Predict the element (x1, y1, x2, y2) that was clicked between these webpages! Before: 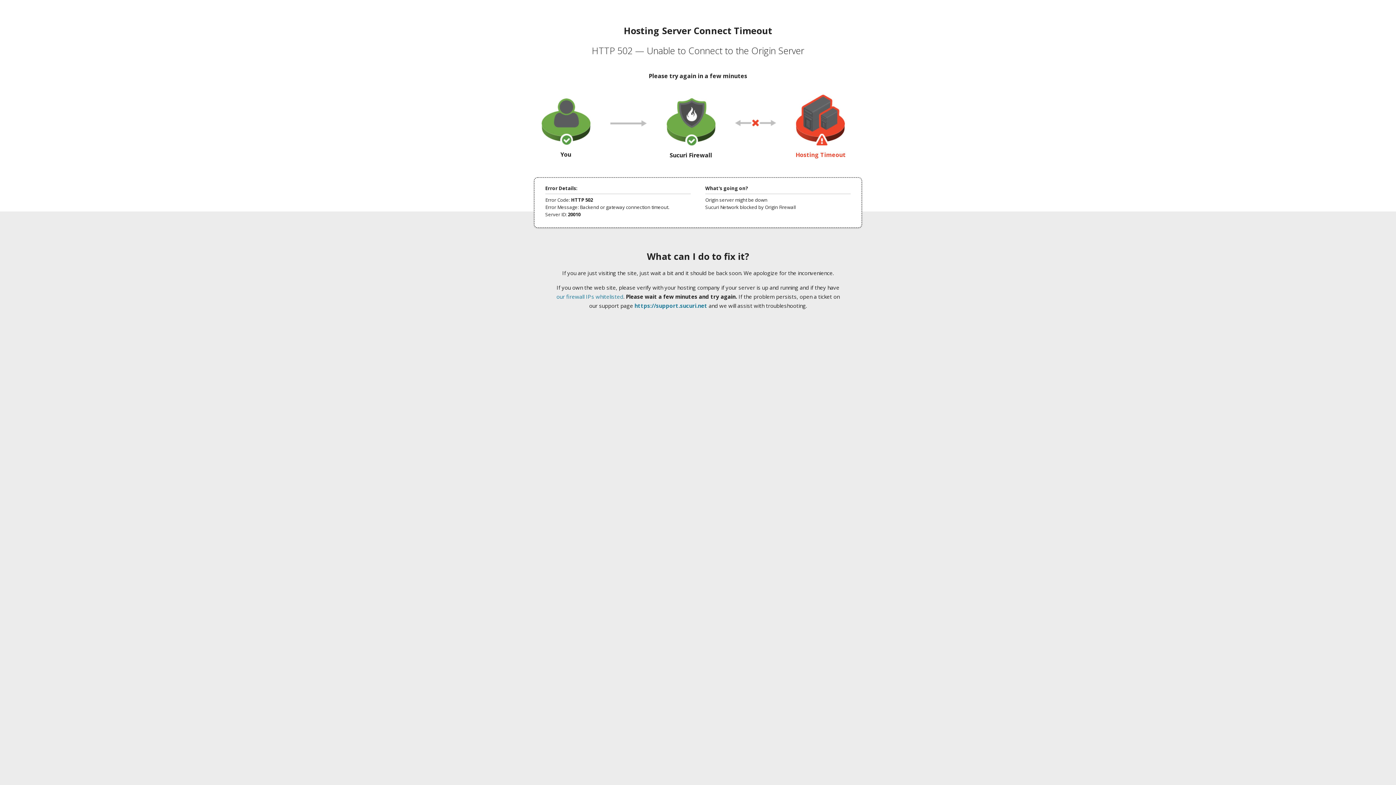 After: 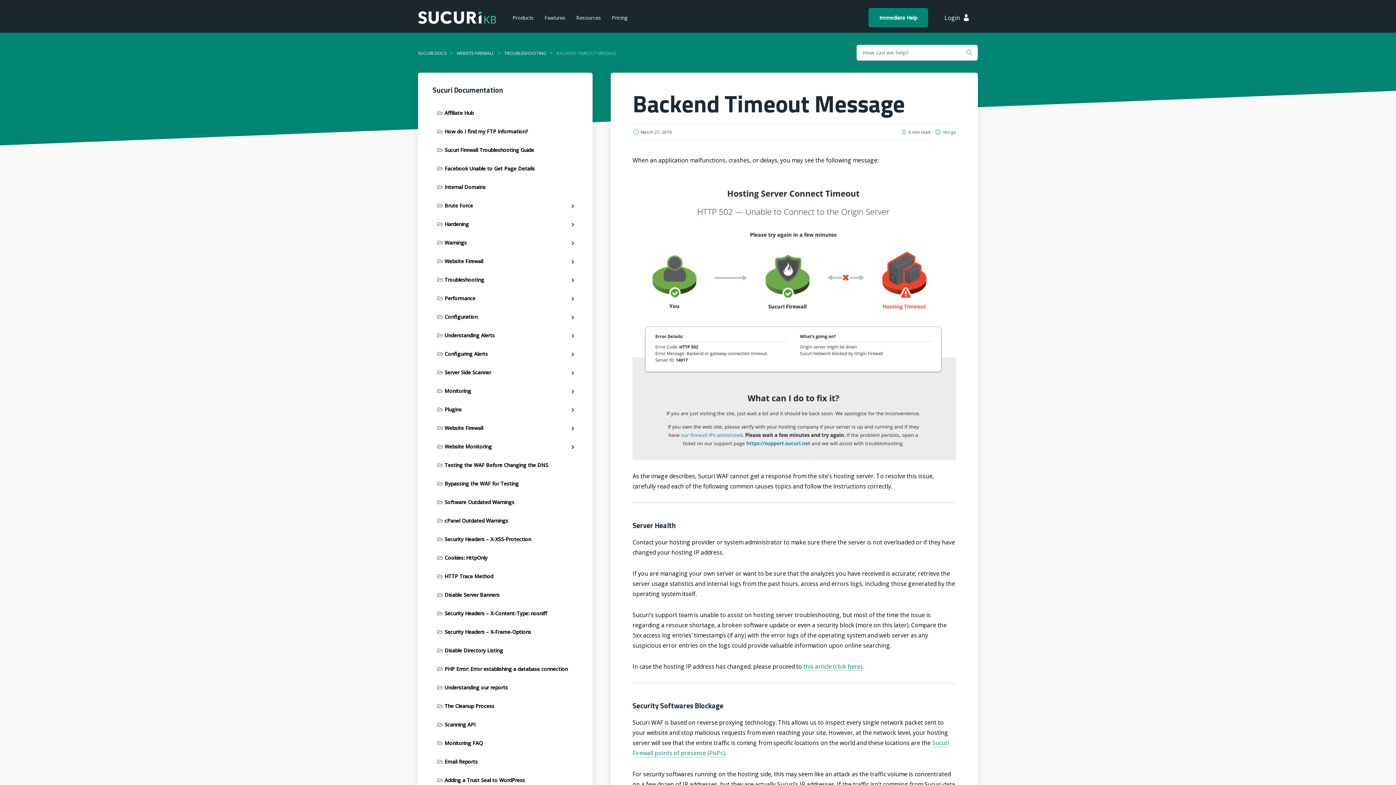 Action: label: our firewall IPs whitelisted bbox: (556, 293, 623, 300)